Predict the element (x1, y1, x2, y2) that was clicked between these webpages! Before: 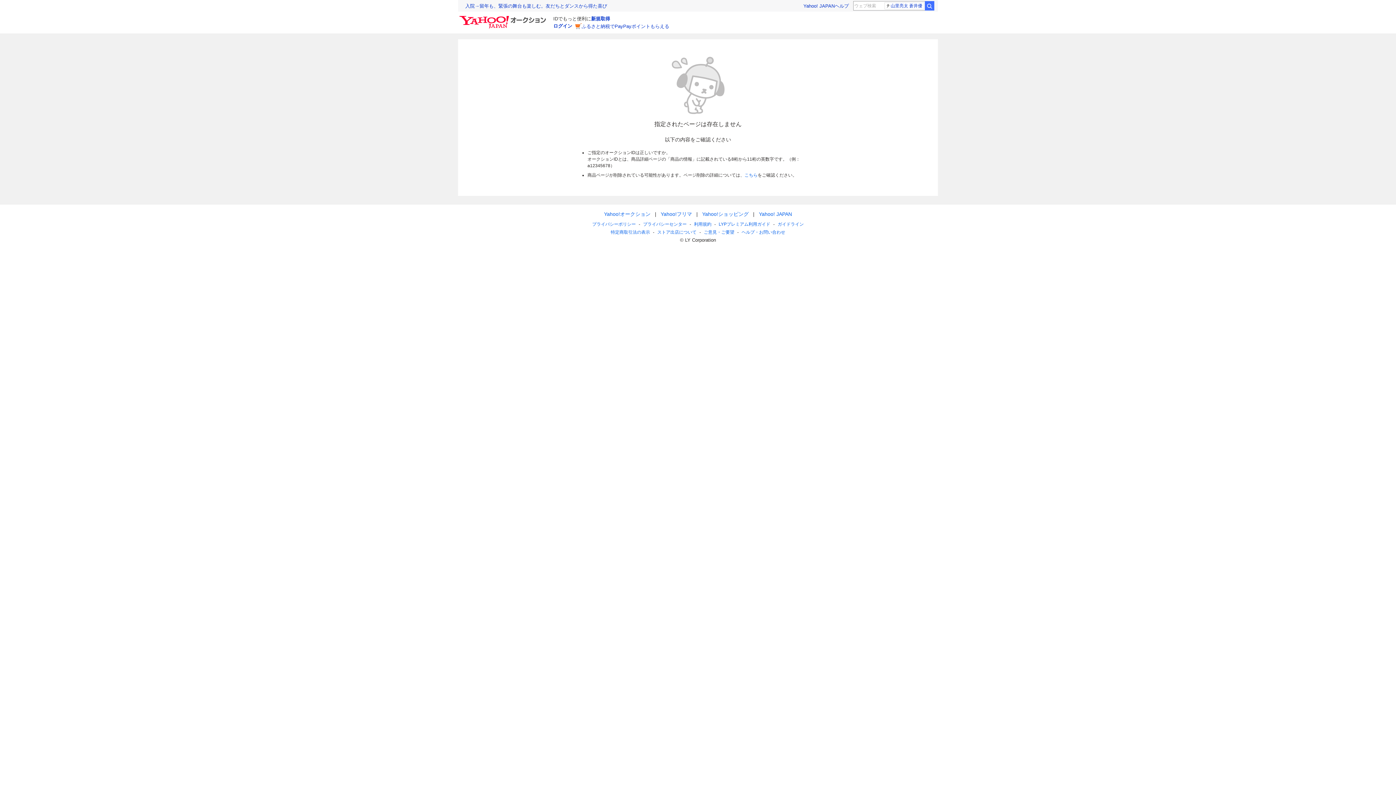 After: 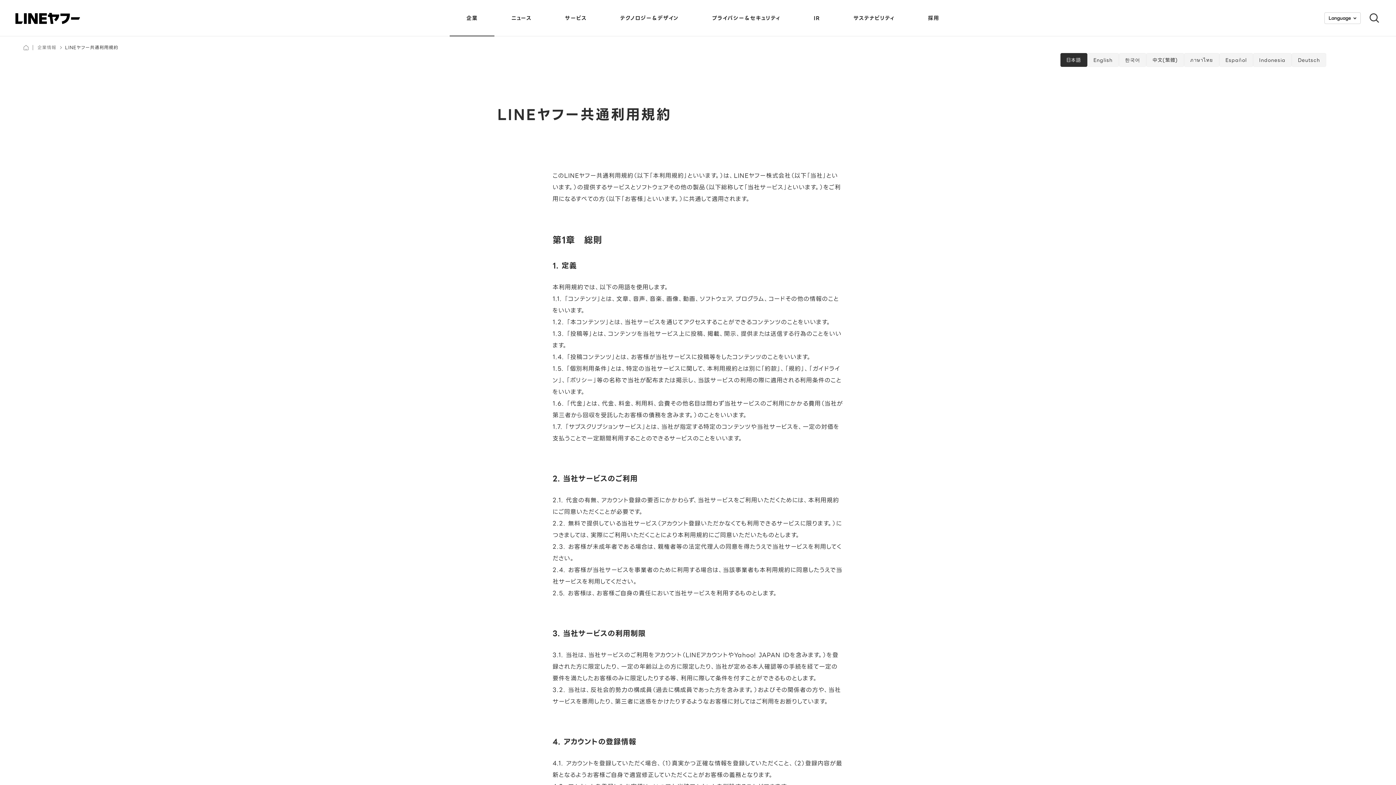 Action: bbox: (694, 221, 711, 226) label: 利用規約